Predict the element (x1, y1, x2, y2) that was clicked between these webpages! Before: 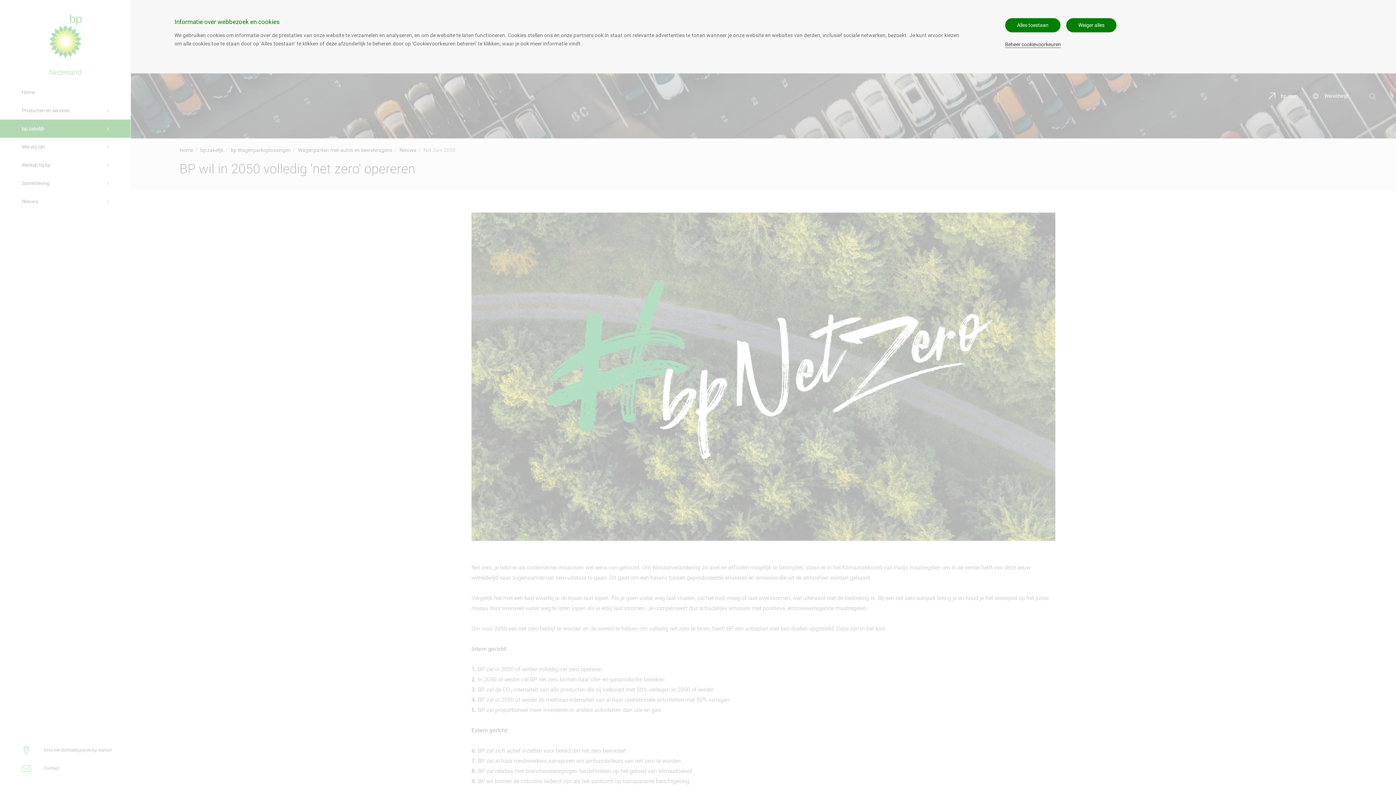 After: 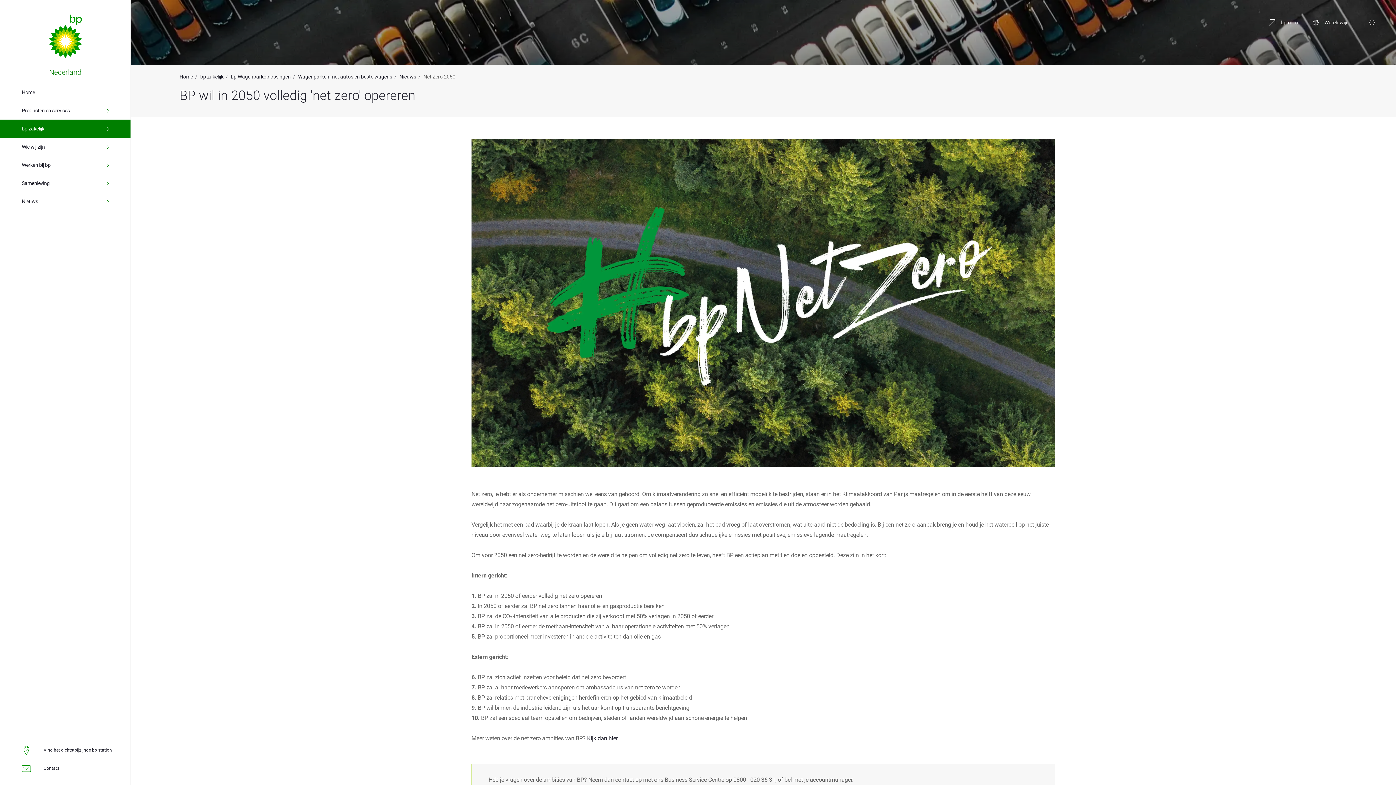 Action: bbox: (1005, 18, 1060, 32) label: Alles toestaan